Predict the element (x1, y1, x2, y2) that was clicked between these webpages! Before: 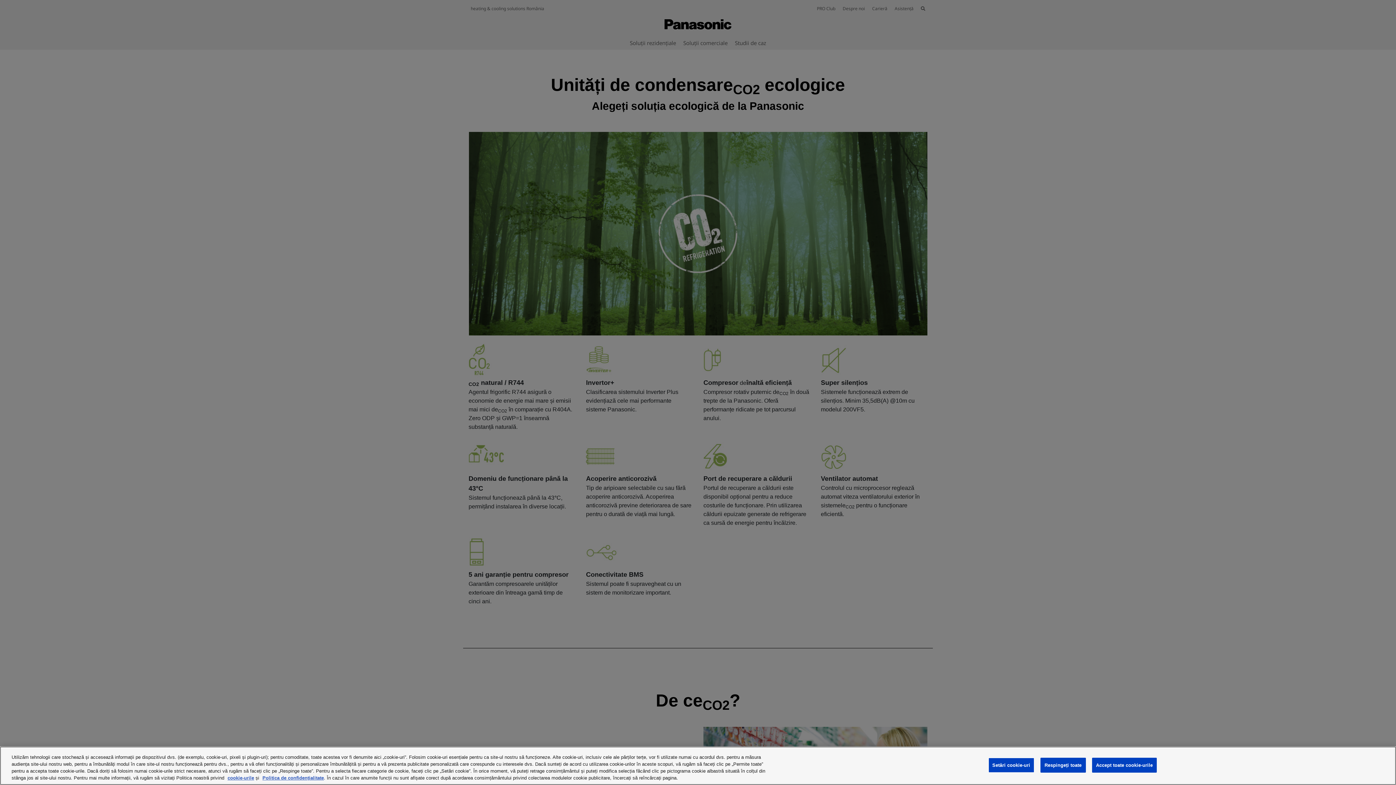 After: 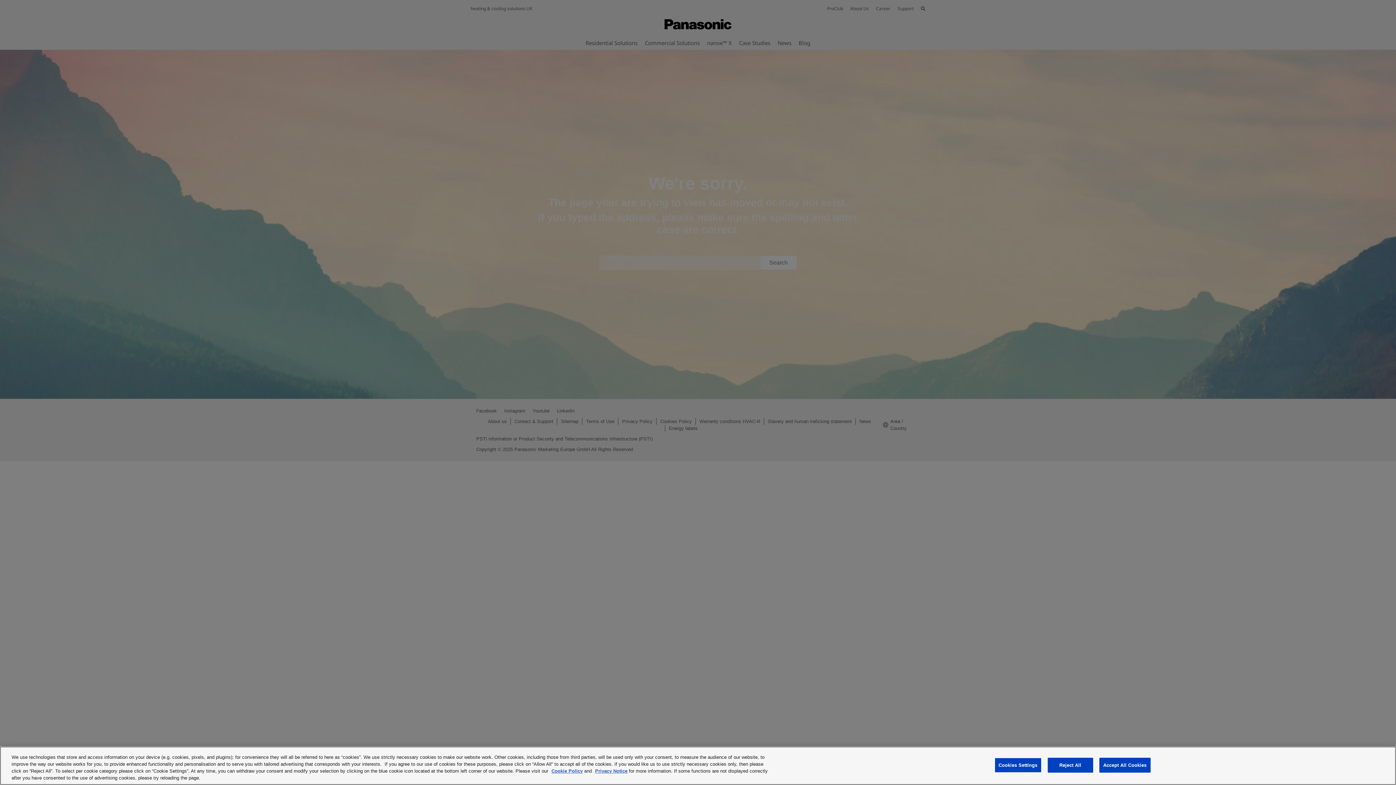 Action: bbox: (227, 775, 254, 781) label: cookie-urile